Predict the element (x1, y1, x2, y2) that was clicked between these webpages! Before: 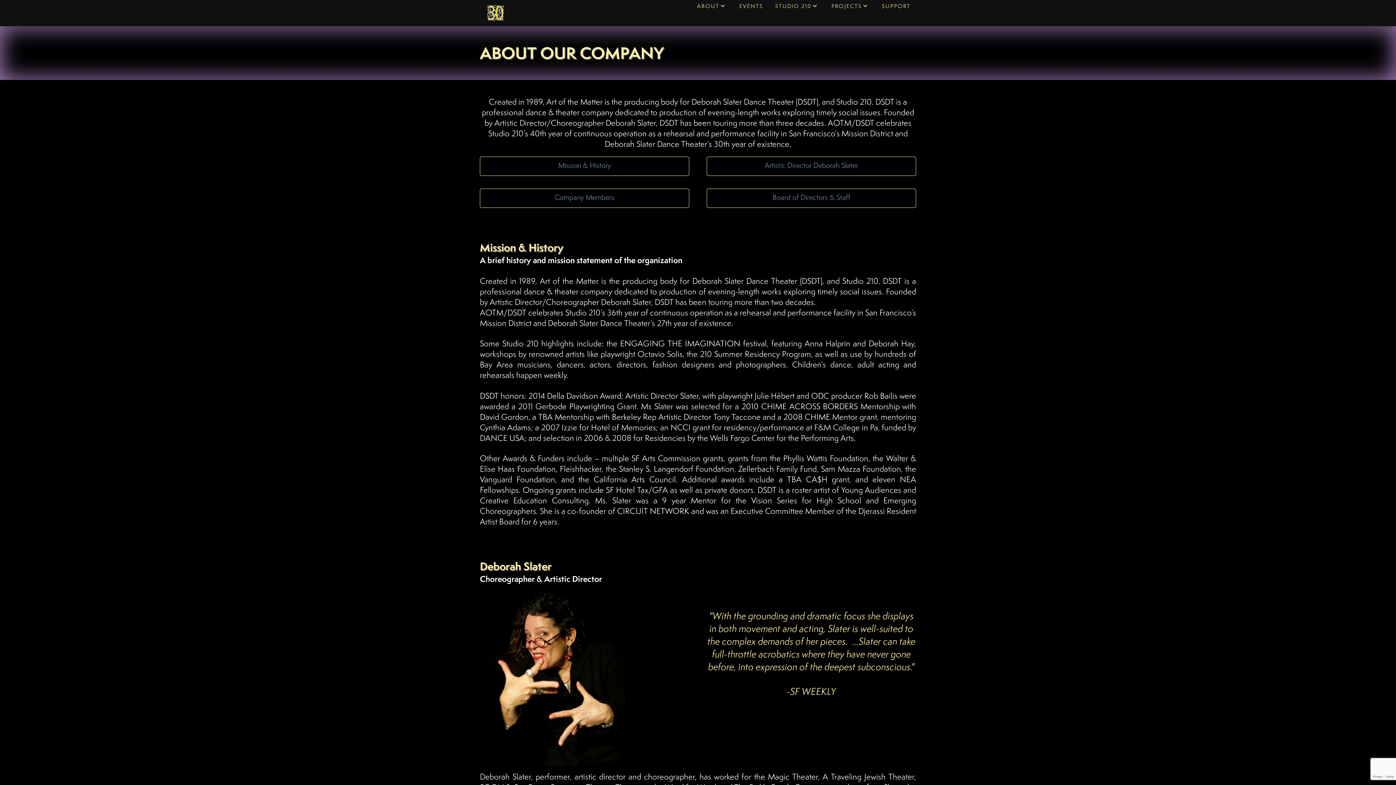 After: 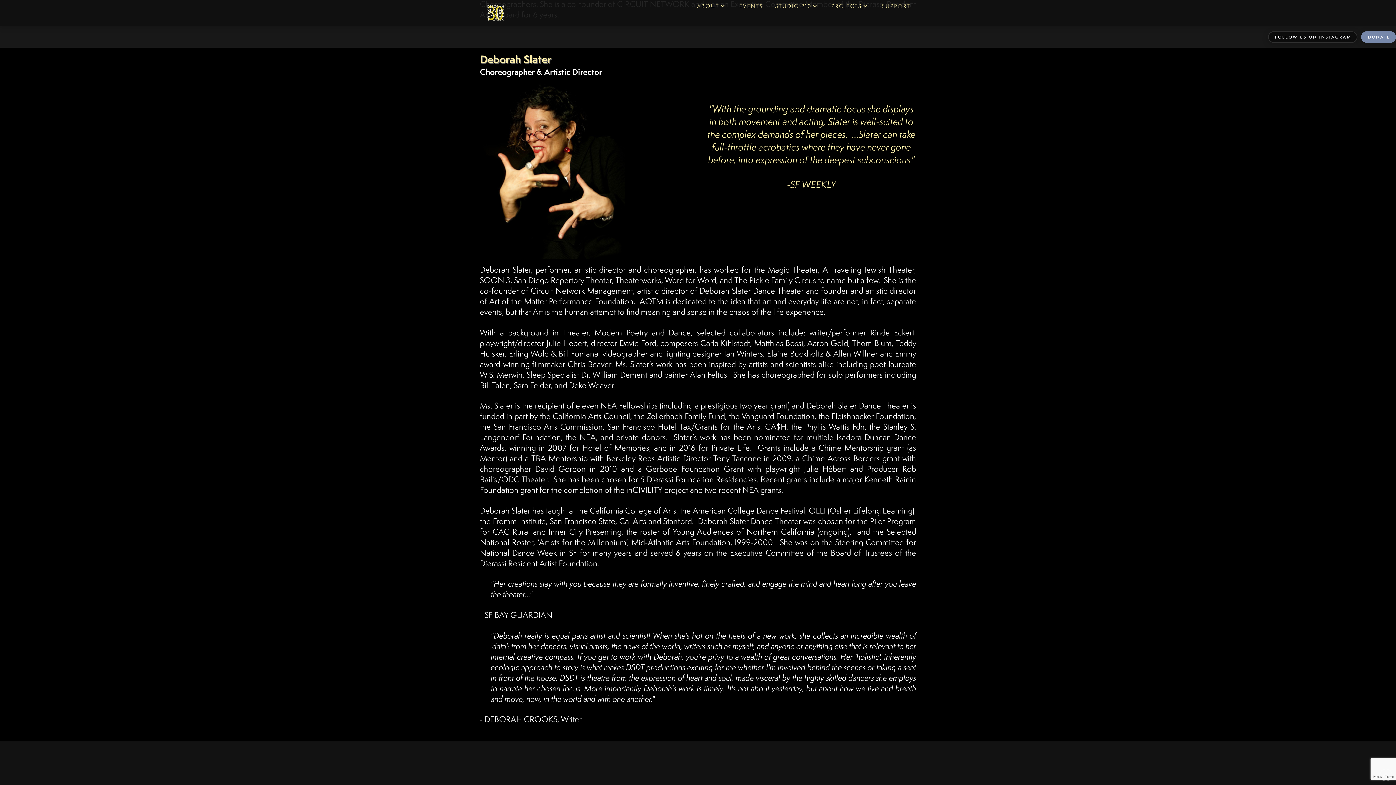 Action: bbox: (706, 156, 916, 175) label: Artistic Director Deborah Slater